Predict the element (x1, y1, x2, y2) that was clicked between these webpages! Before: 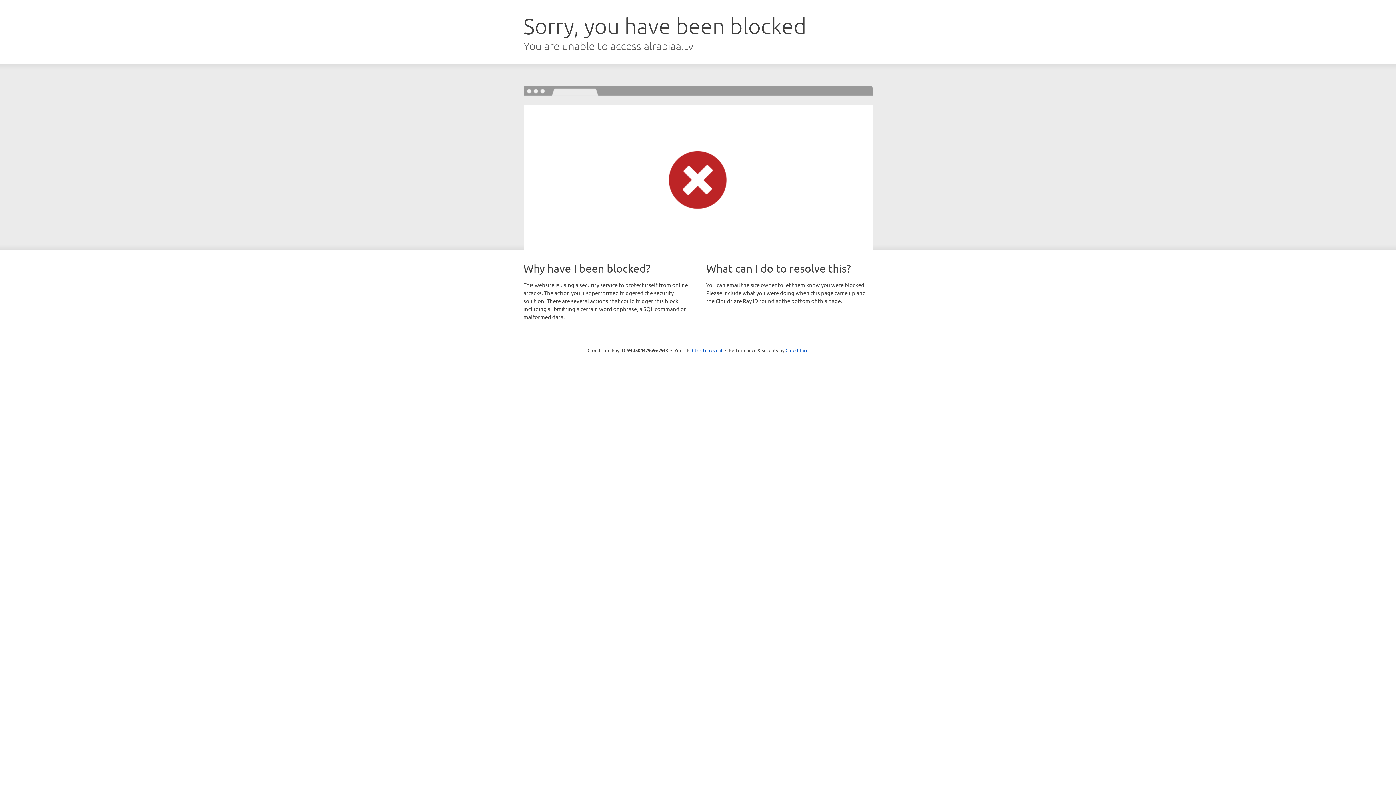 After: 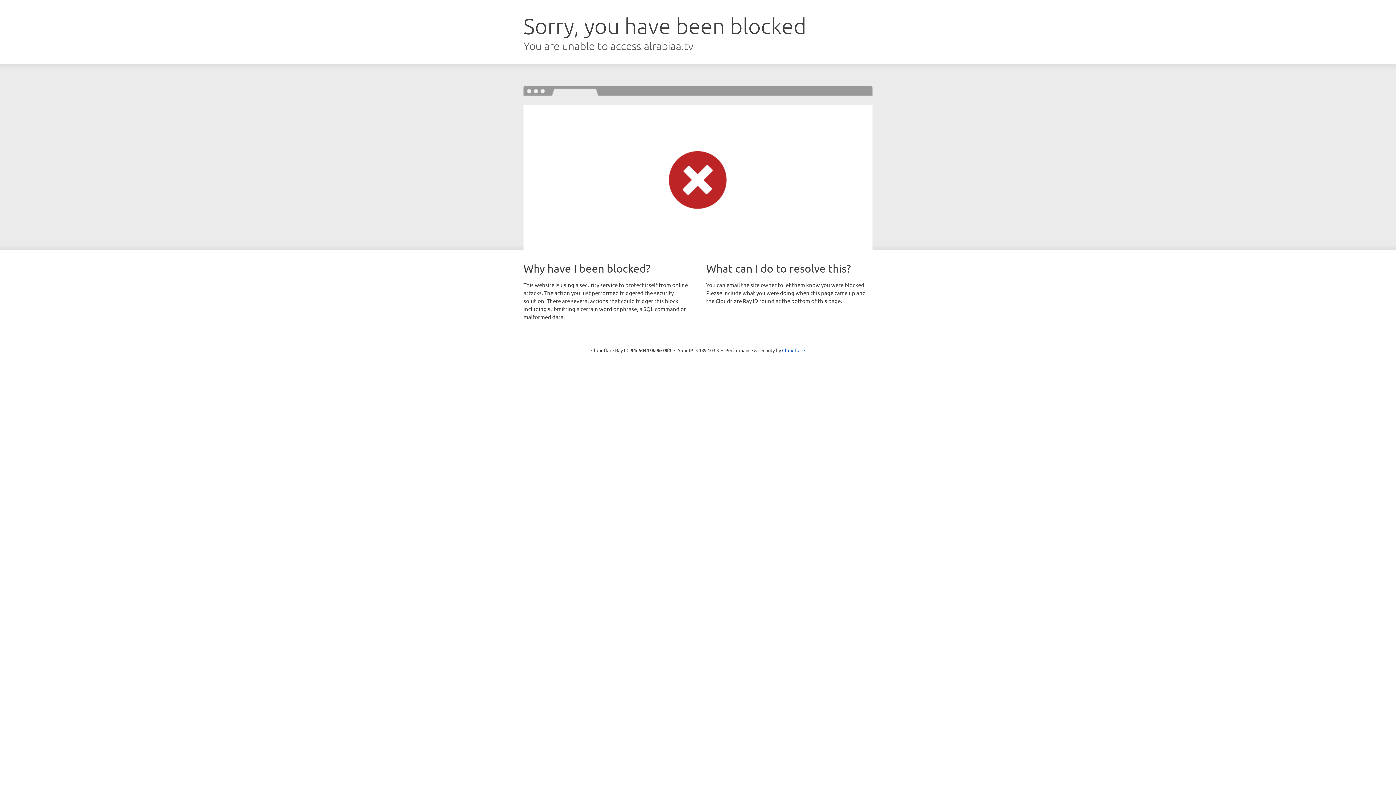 Action: bbox: (692, 346, 722, 353) label: Click to reveal